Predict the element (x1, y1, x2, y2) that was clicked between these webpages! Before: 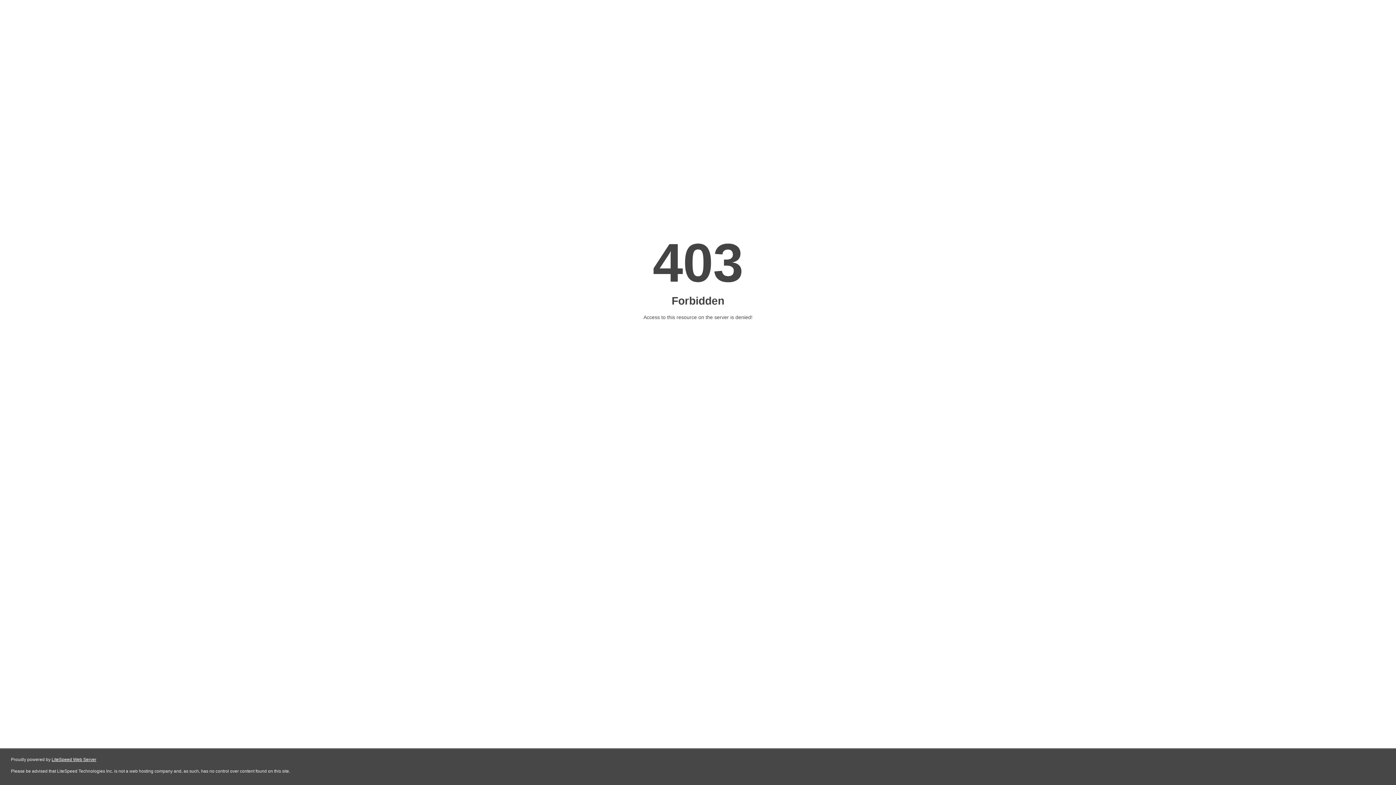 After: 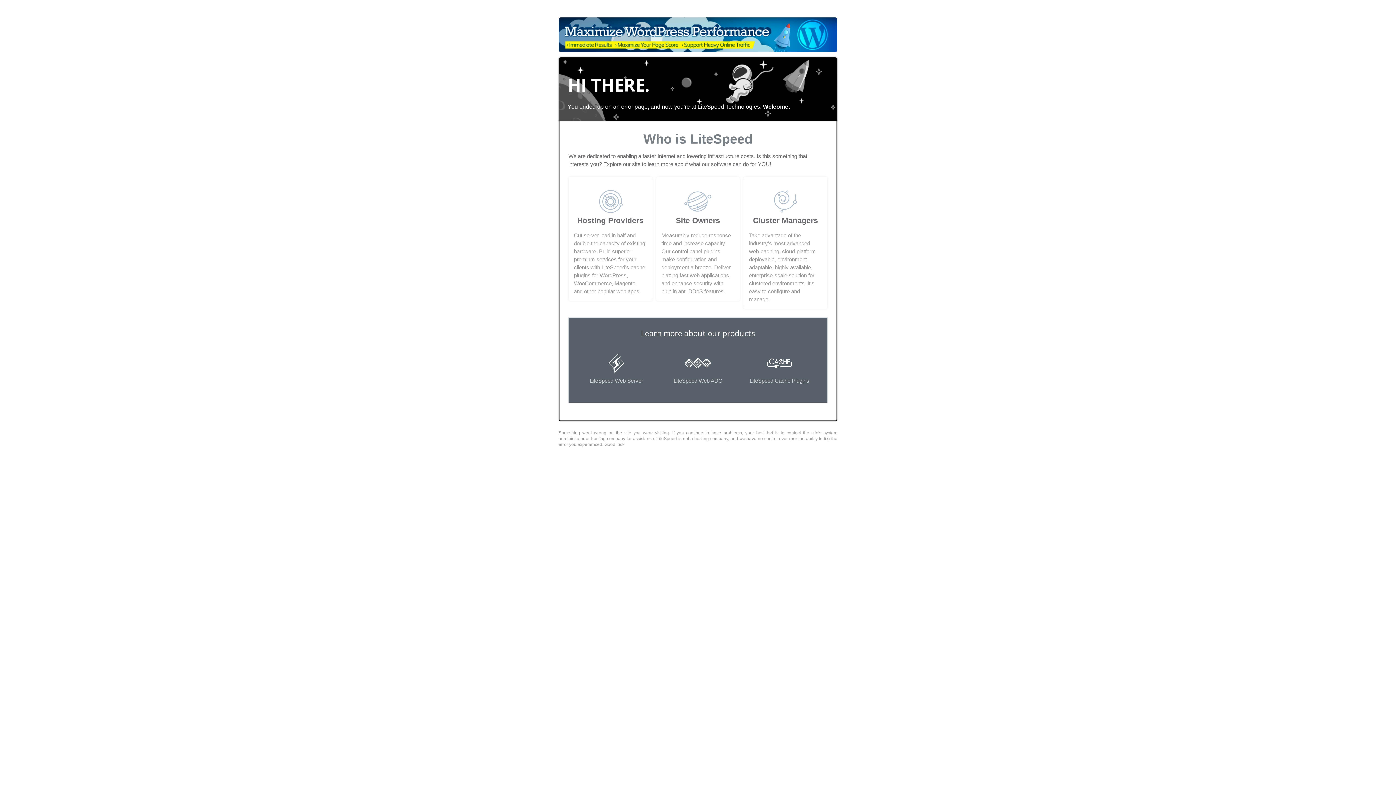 Action: bbox: (51, 757, 96, 762) label: LiteSpeed Web Server